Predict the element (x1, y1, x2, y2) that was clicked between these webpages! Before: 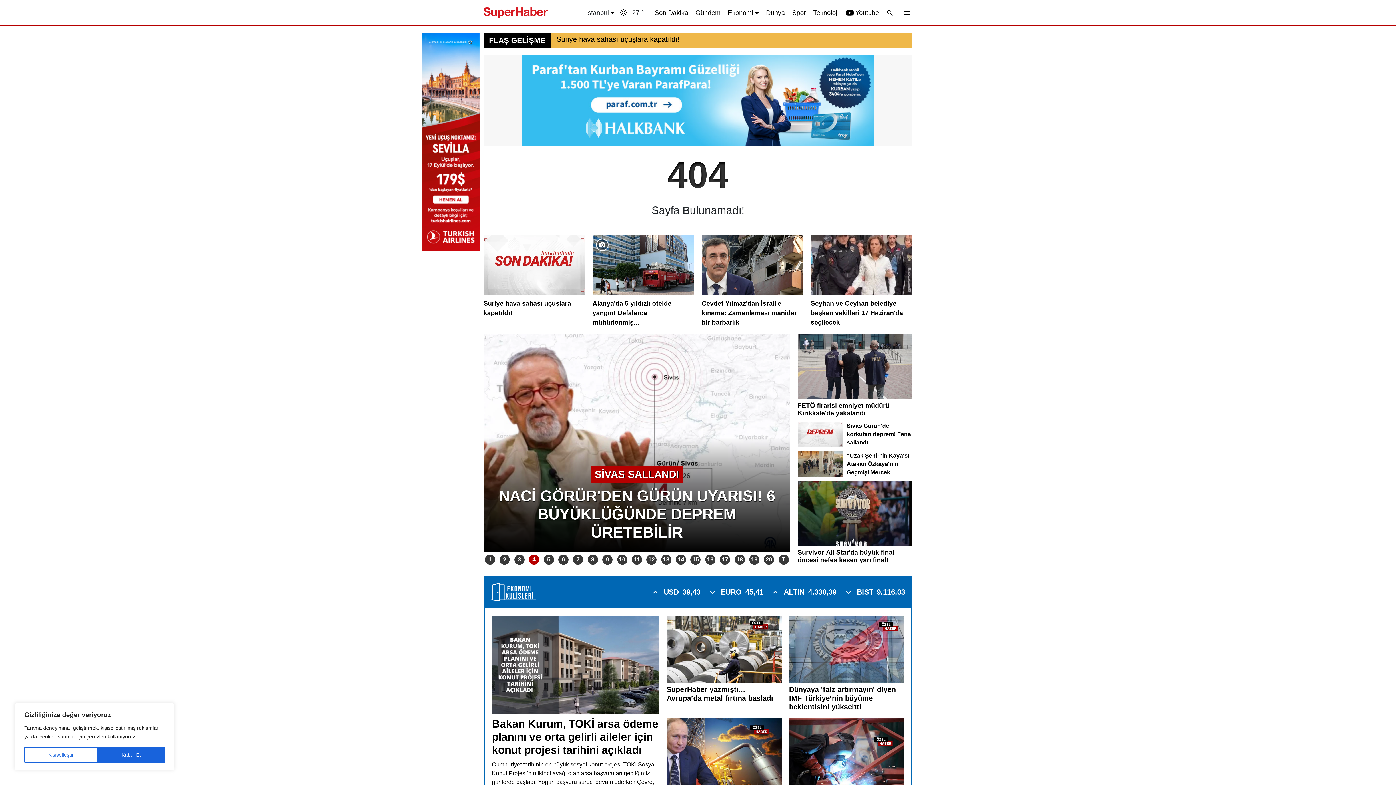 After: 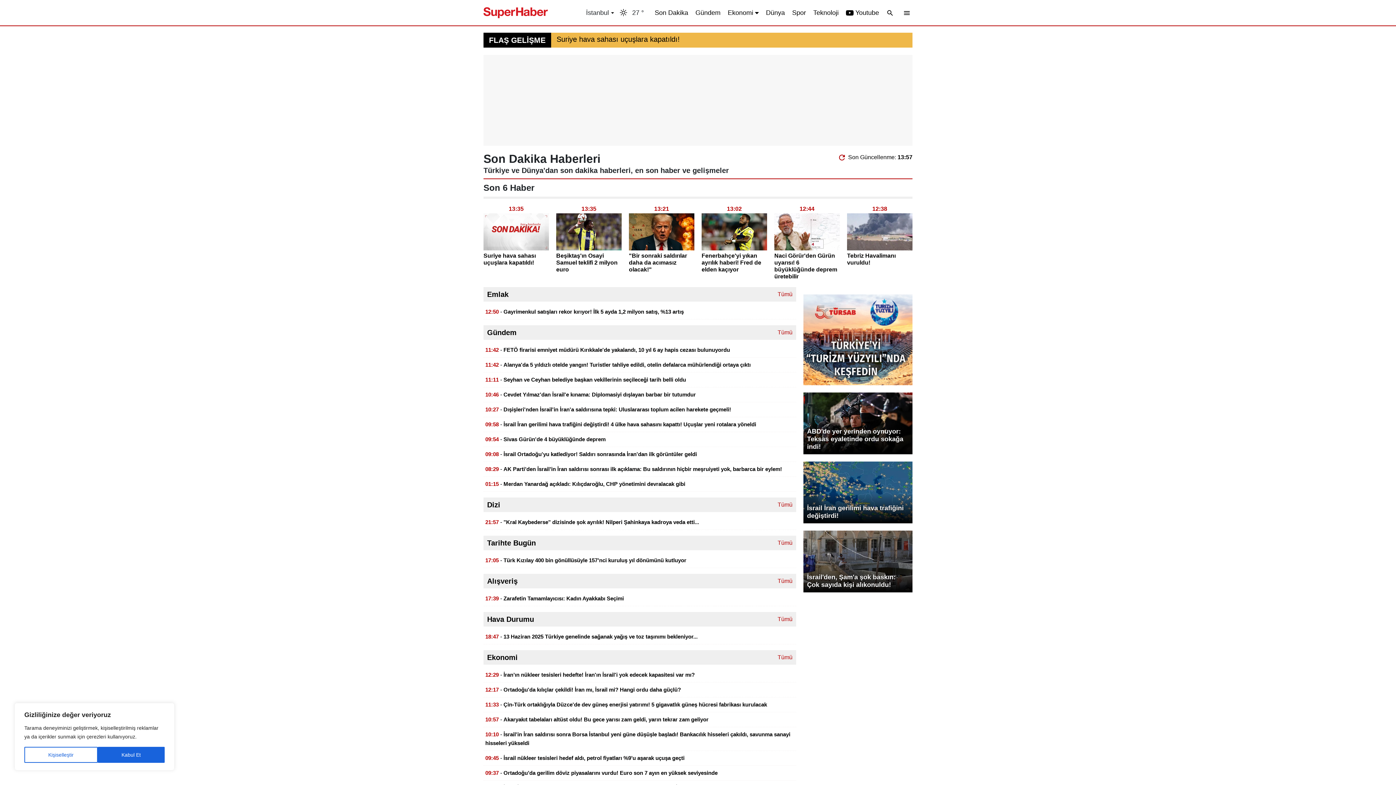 Action: label: Son Dakika bbox: (654, 7, 688, 17)